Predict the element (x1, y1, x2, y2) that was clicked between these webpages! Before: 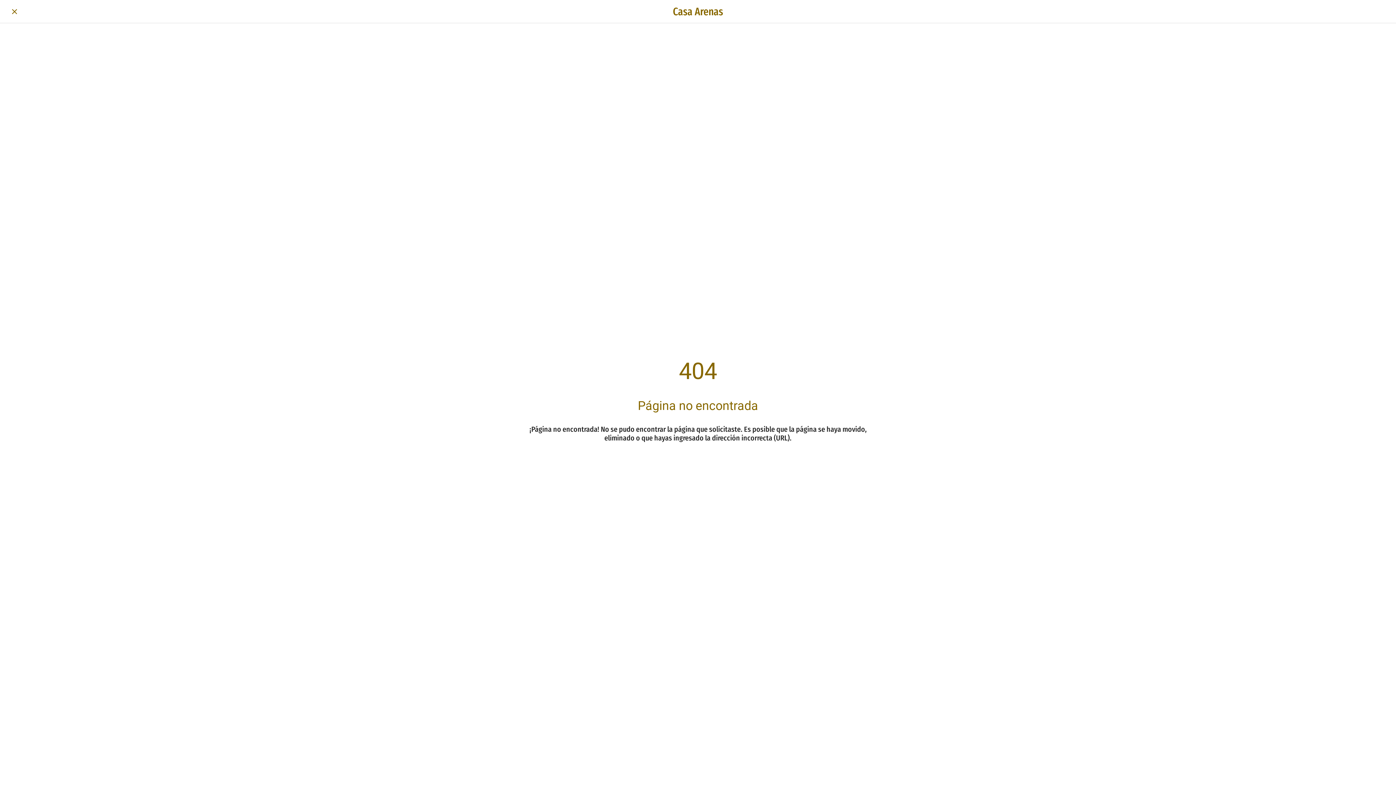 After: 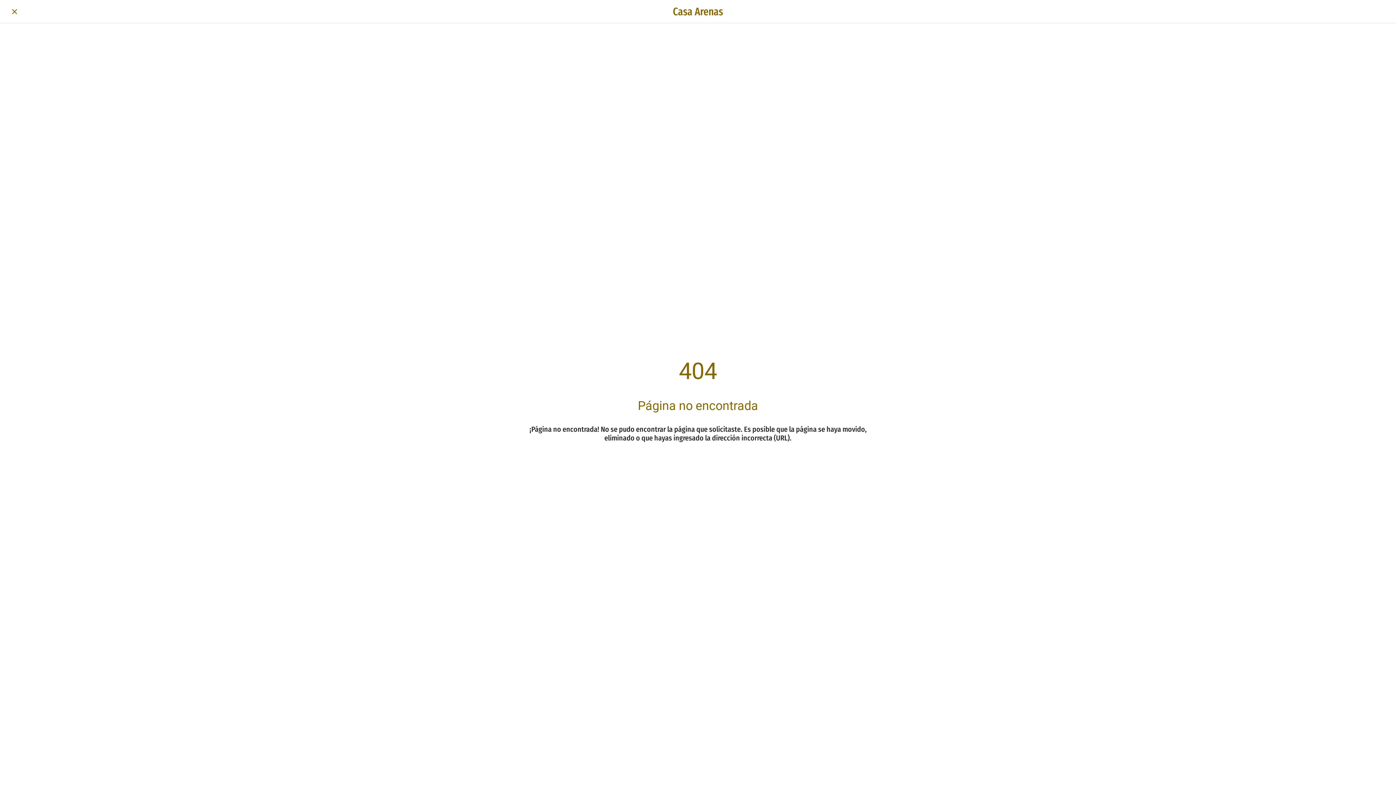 Action: bbox: (10, 7, 18, 15) label: Cerrar